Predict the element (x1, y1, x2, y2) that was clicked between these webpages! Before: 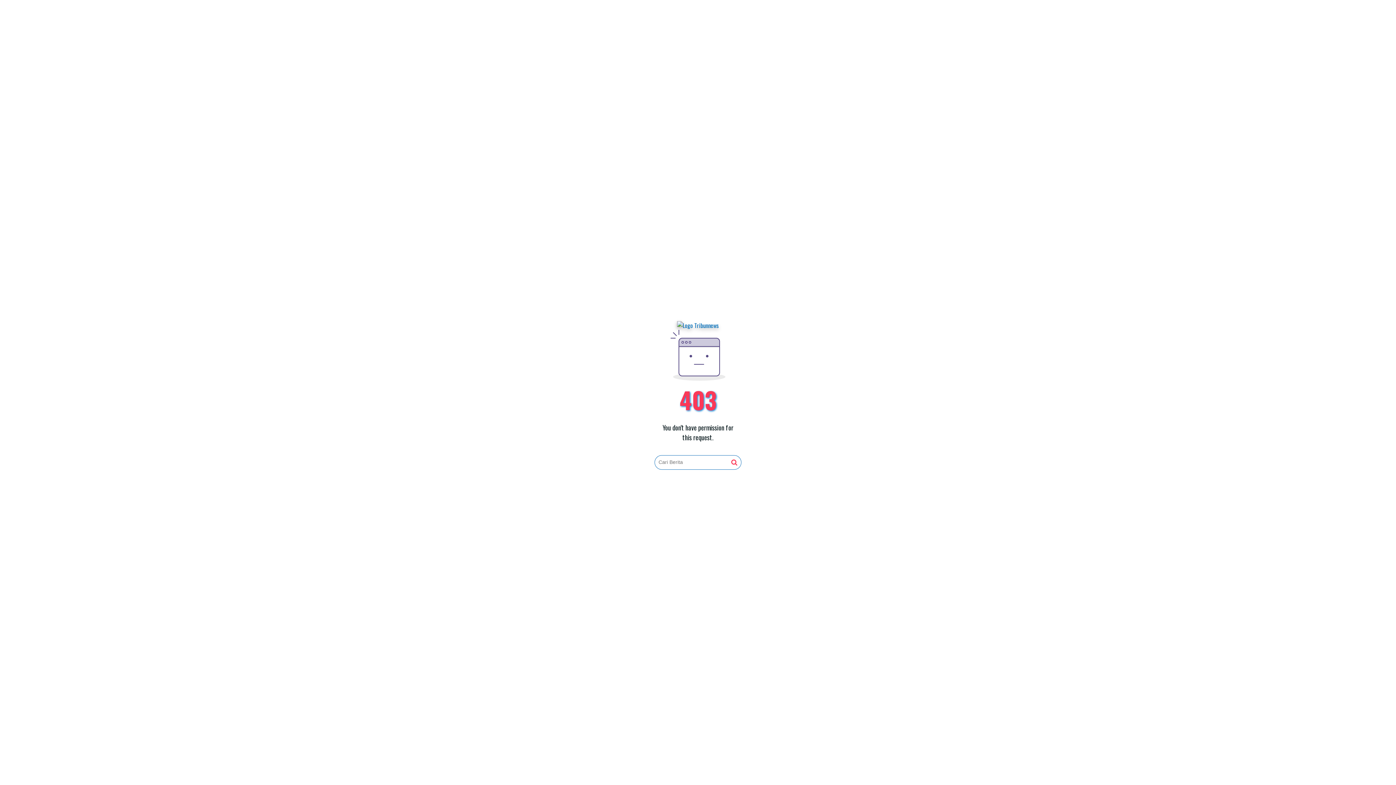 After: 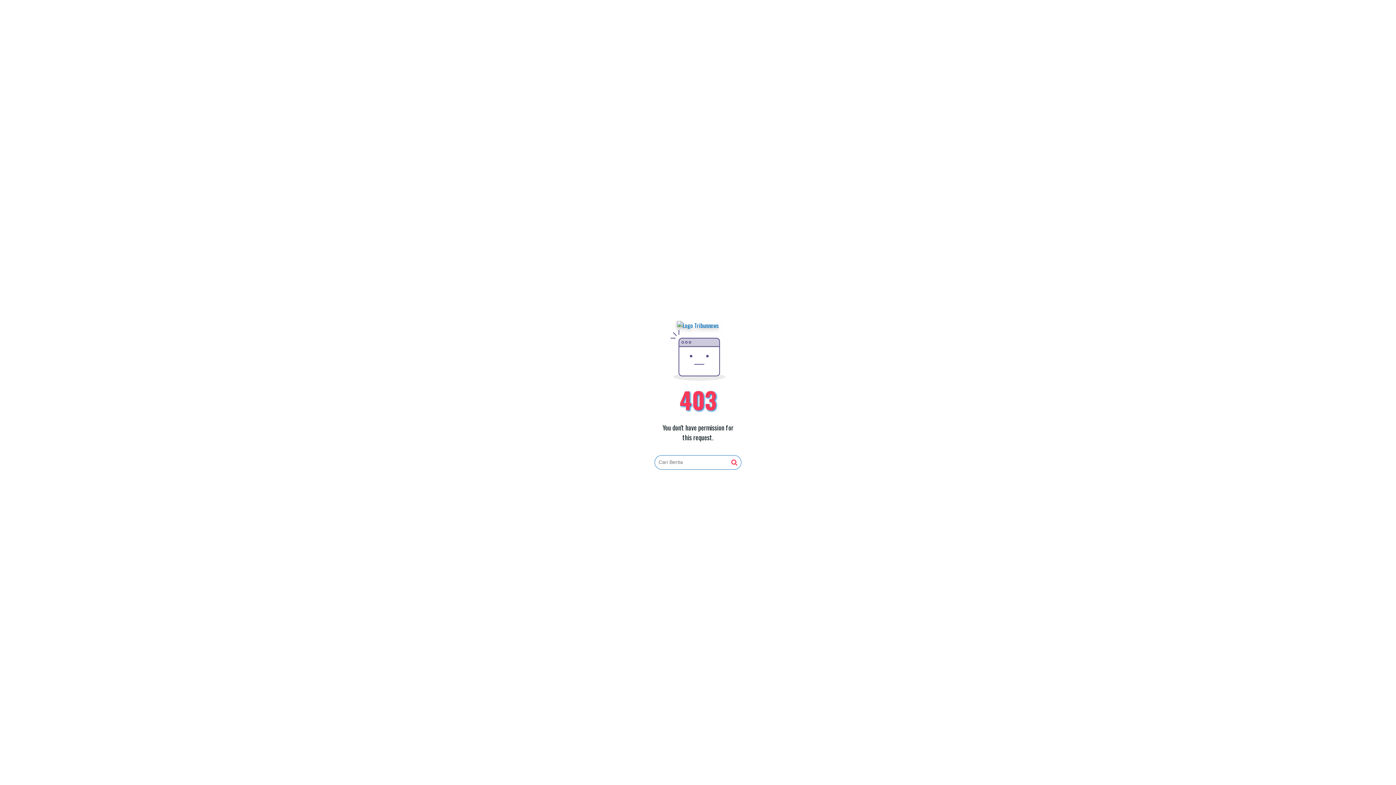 Action: bbox: (731, 459, 737, 466)